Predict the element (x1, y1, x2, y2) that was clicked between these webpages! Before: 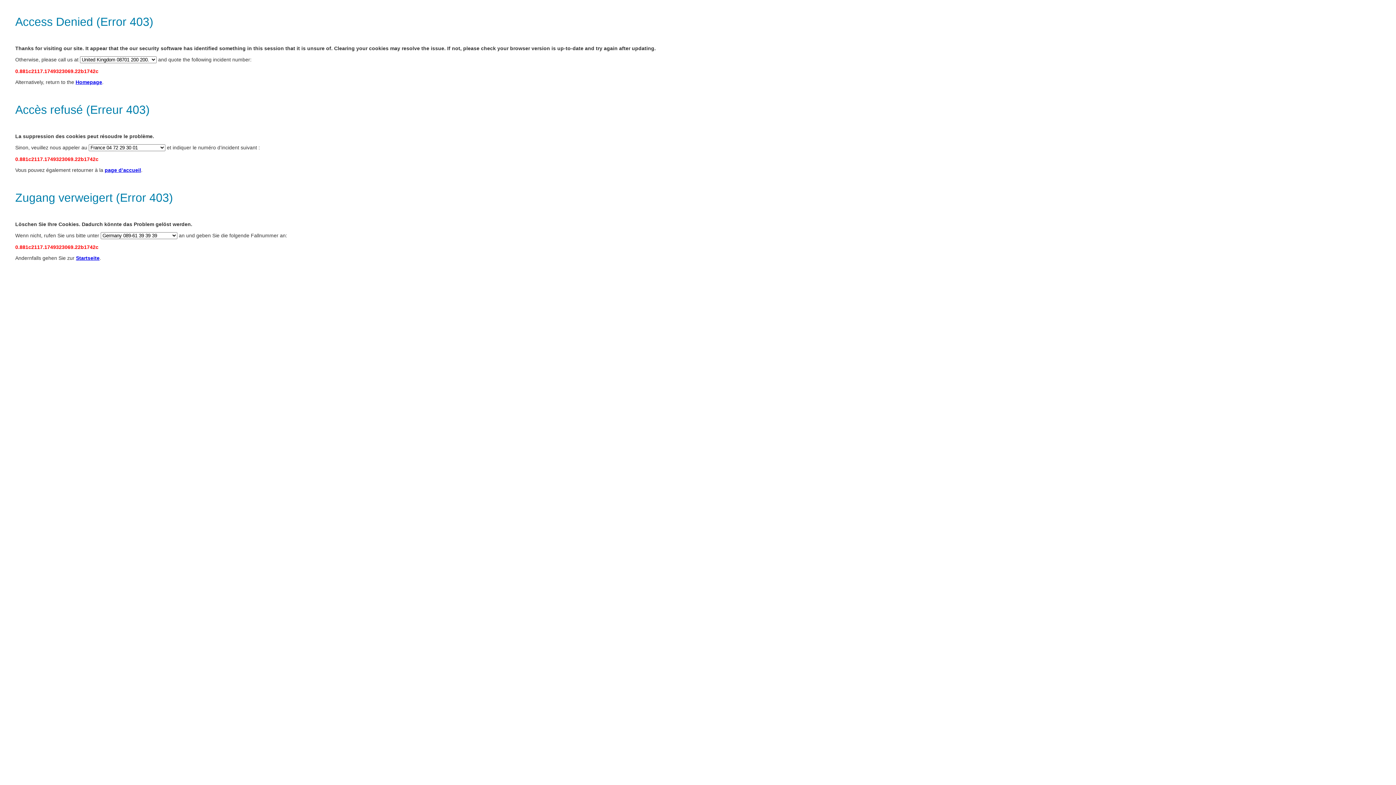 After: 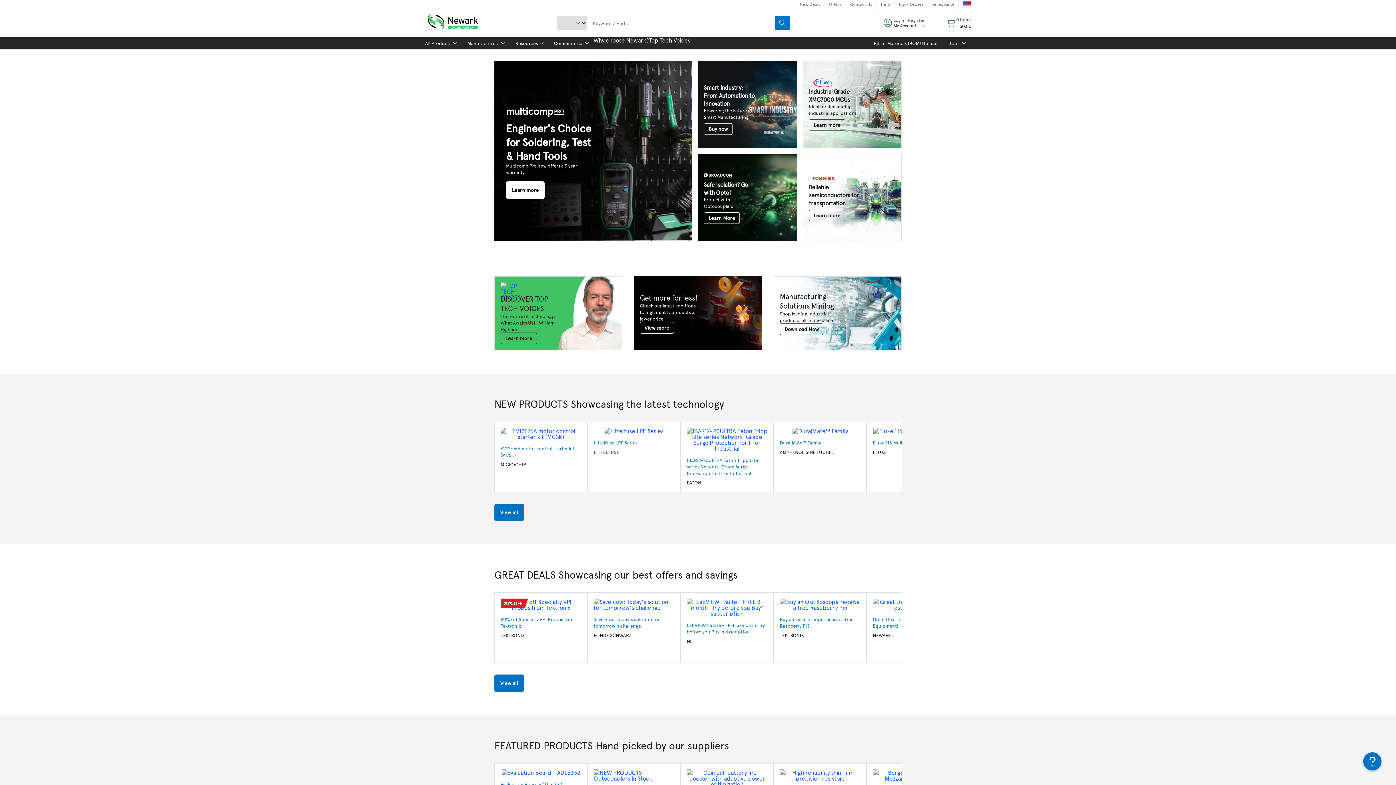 Action: bbox: (104, 167, 141, 173) label: page d’accueil